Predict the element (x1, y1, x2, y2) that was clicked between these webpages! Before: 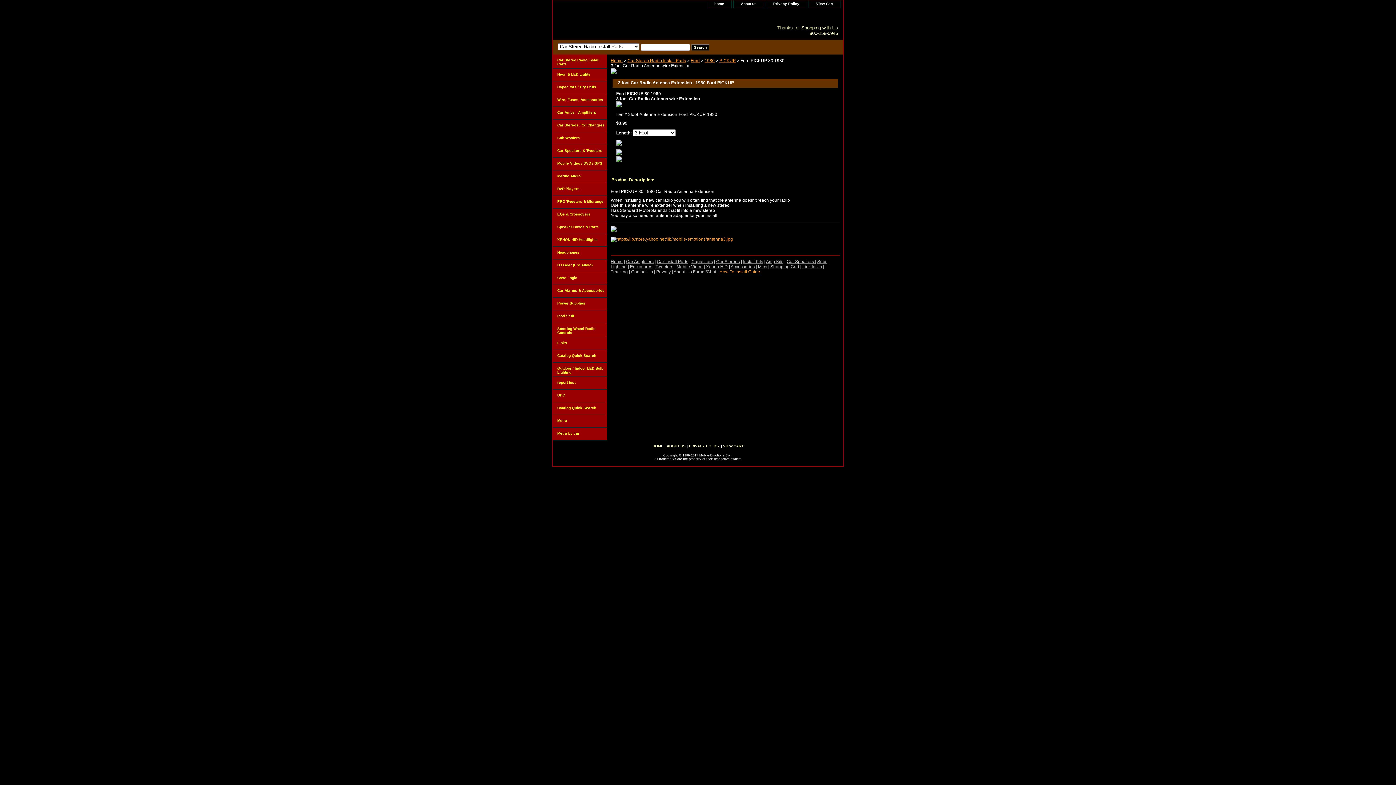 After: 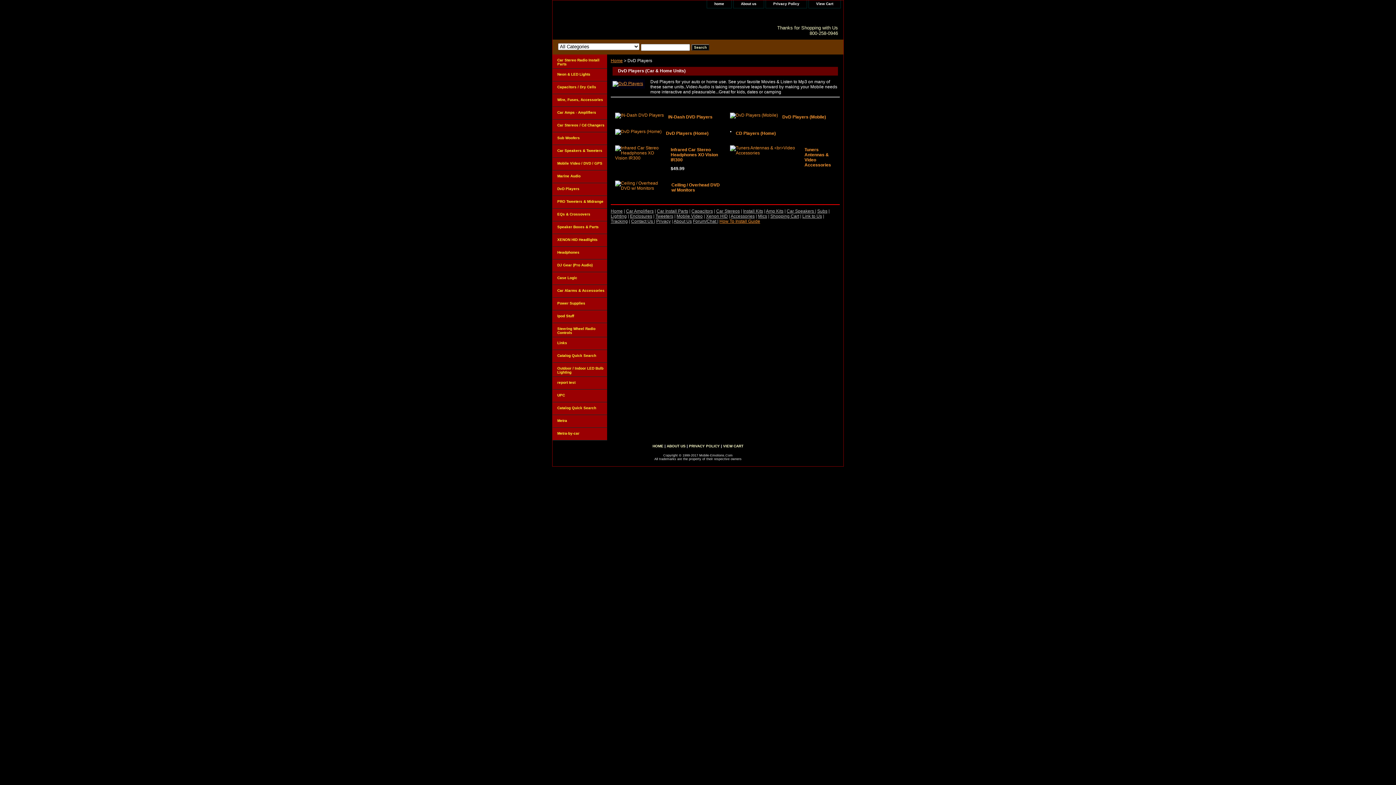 Action: bbox: (552, 183, 607, 195) label: DvD Players